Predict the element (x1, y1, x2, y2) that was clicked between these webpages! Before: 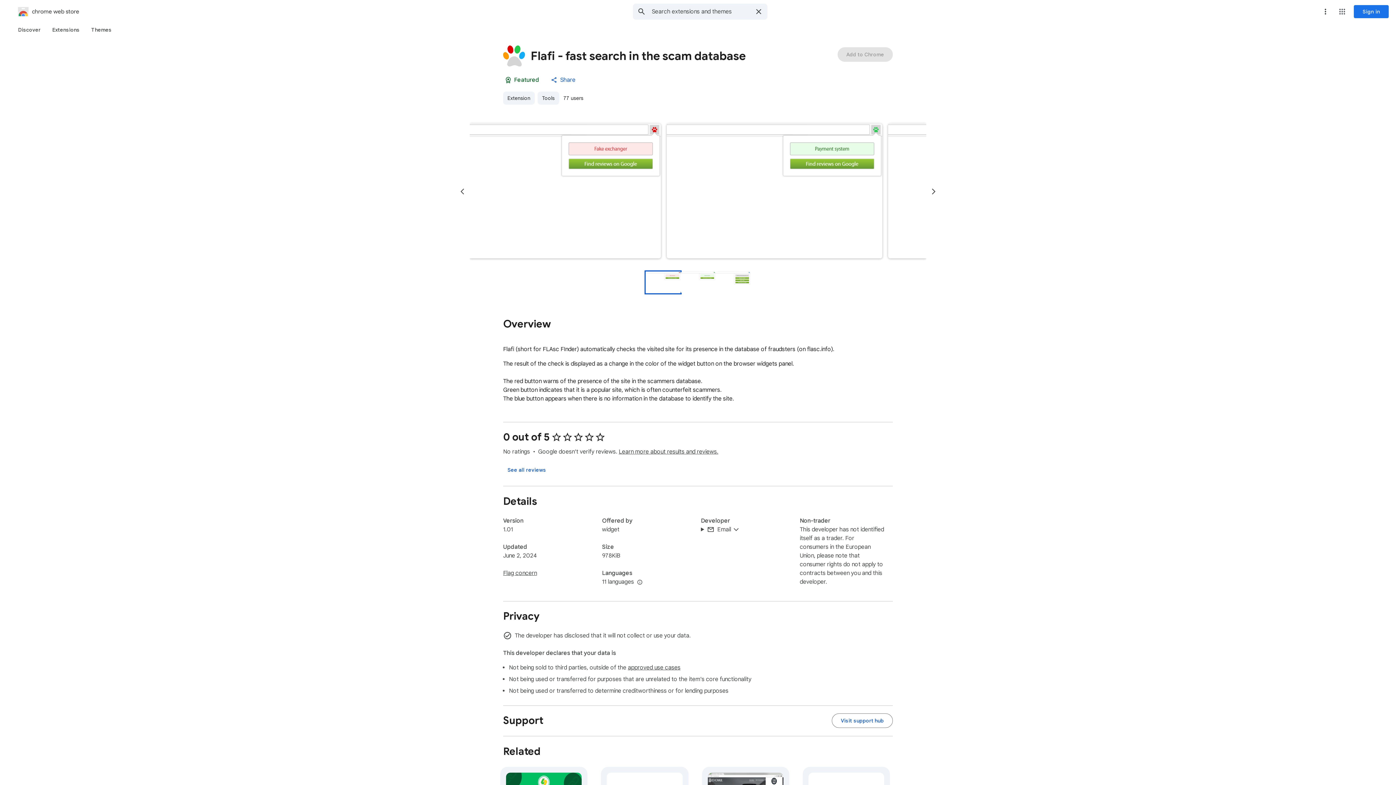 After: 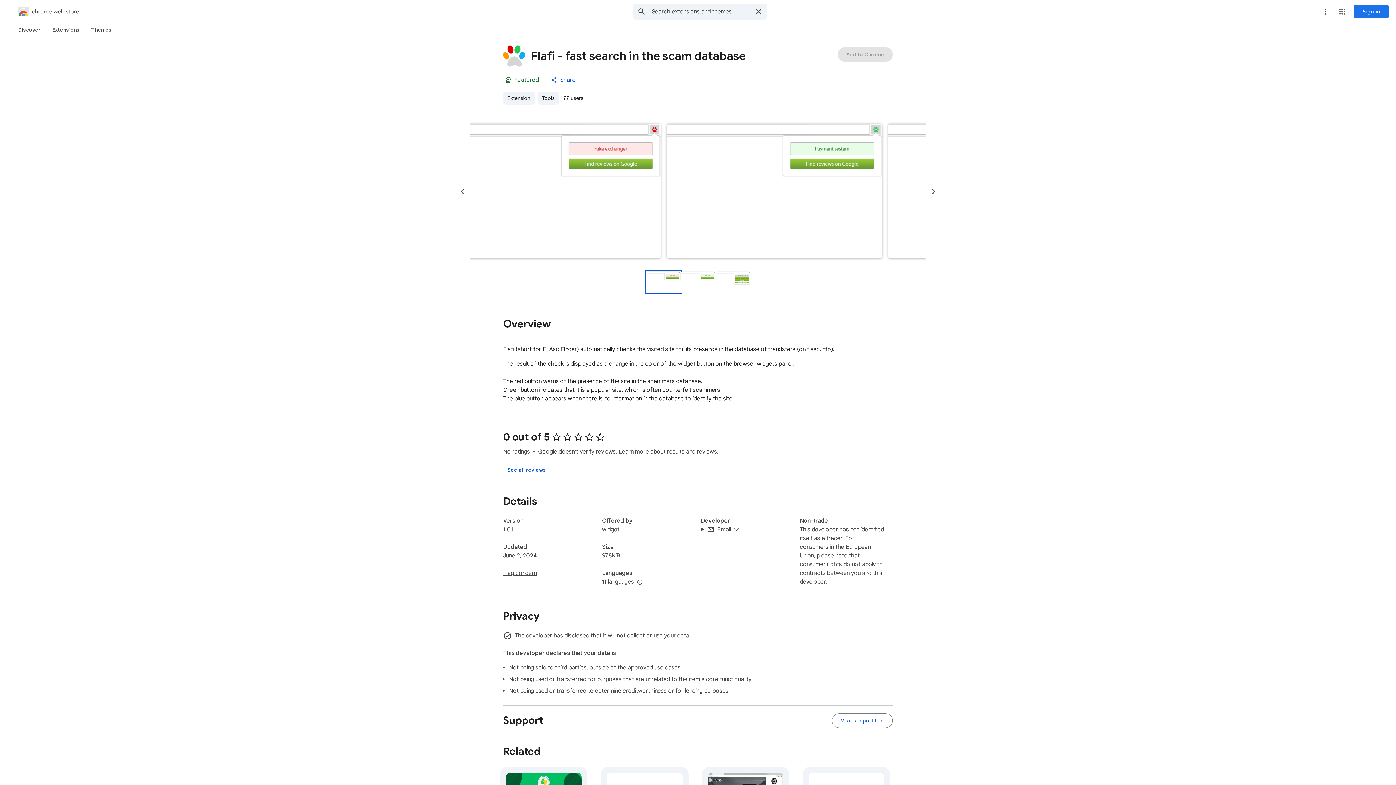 Action: bbox: (635, 578, 644, 586) label: Show more languages